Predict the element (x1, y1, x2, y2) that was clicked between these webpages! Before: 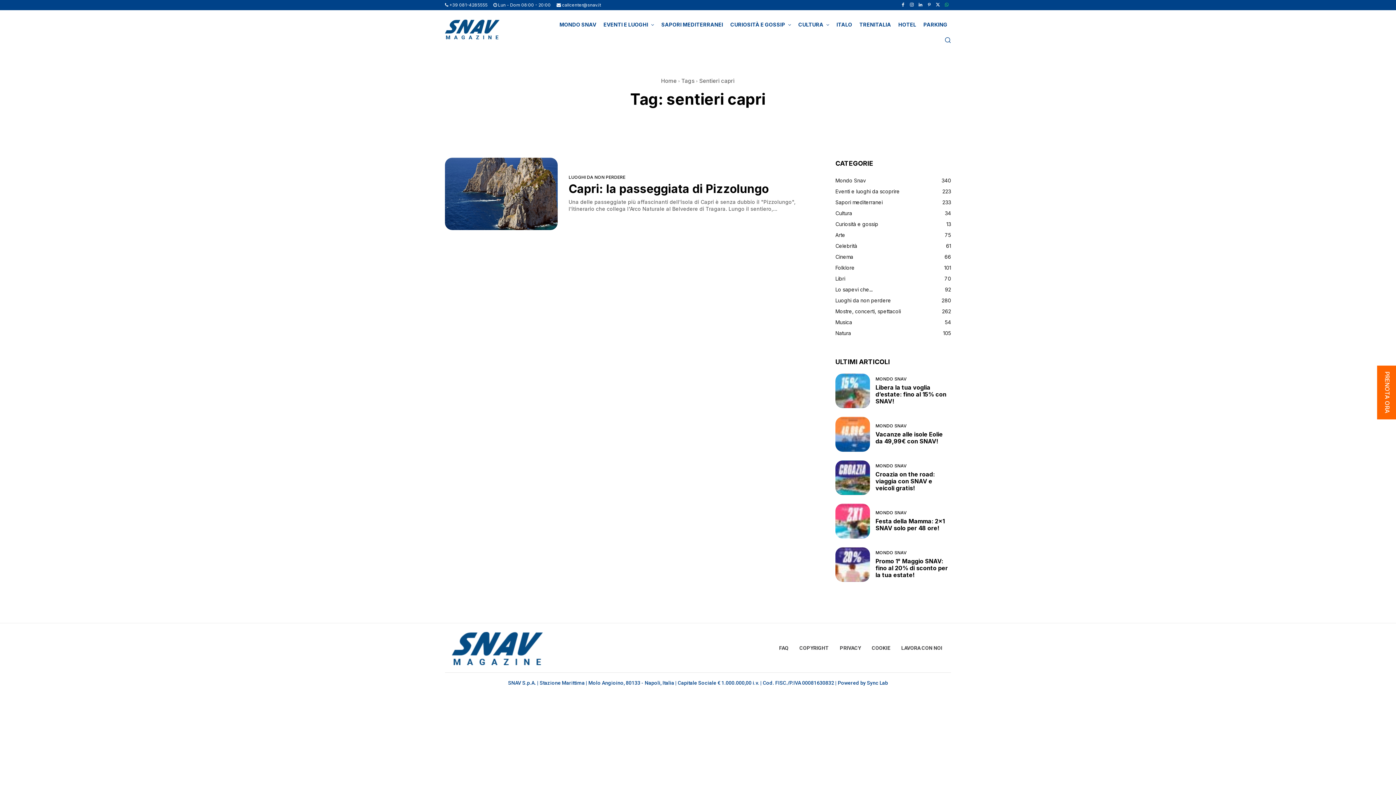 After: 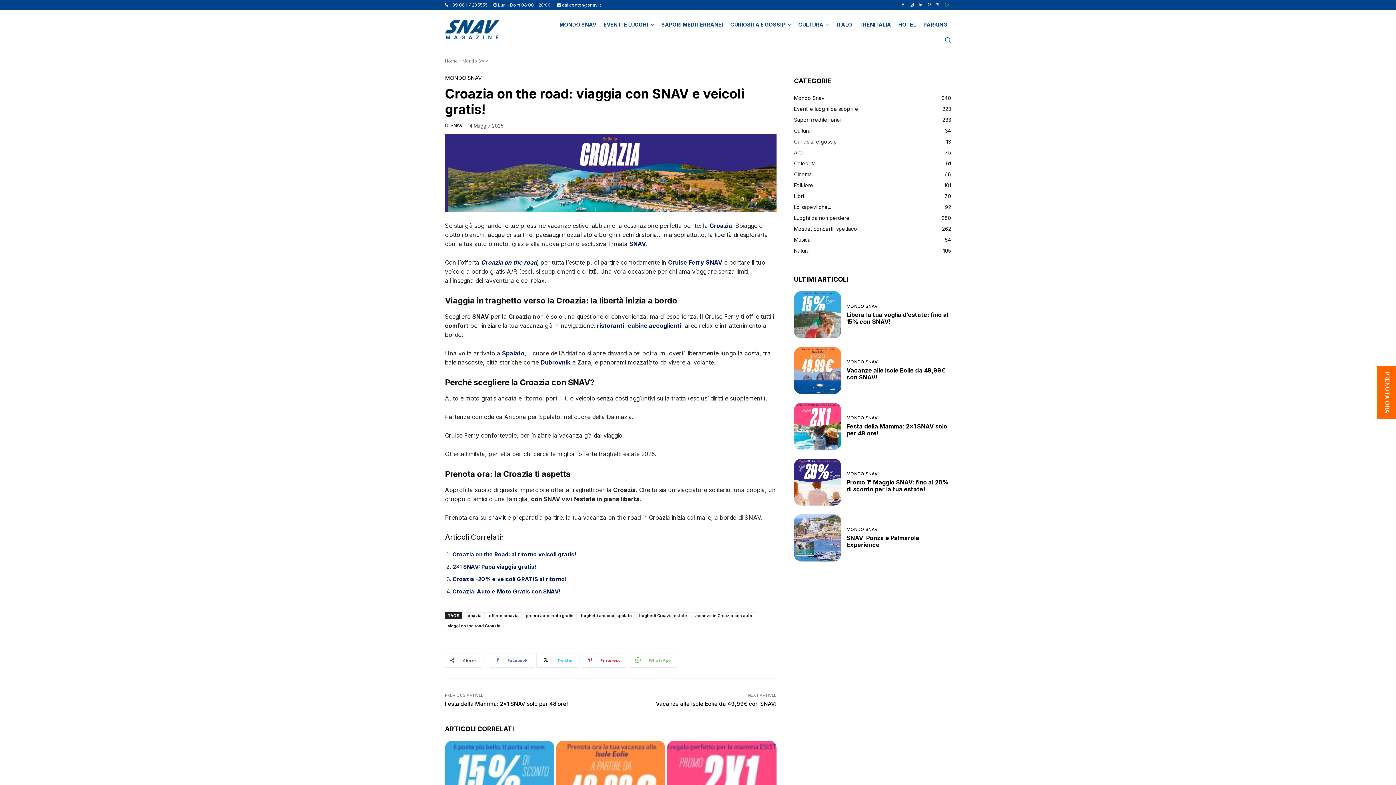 Action: bbox: (875, 470, 935, 491) label: Croazia on the road: viaggia con SNAV e veicoli gratis!